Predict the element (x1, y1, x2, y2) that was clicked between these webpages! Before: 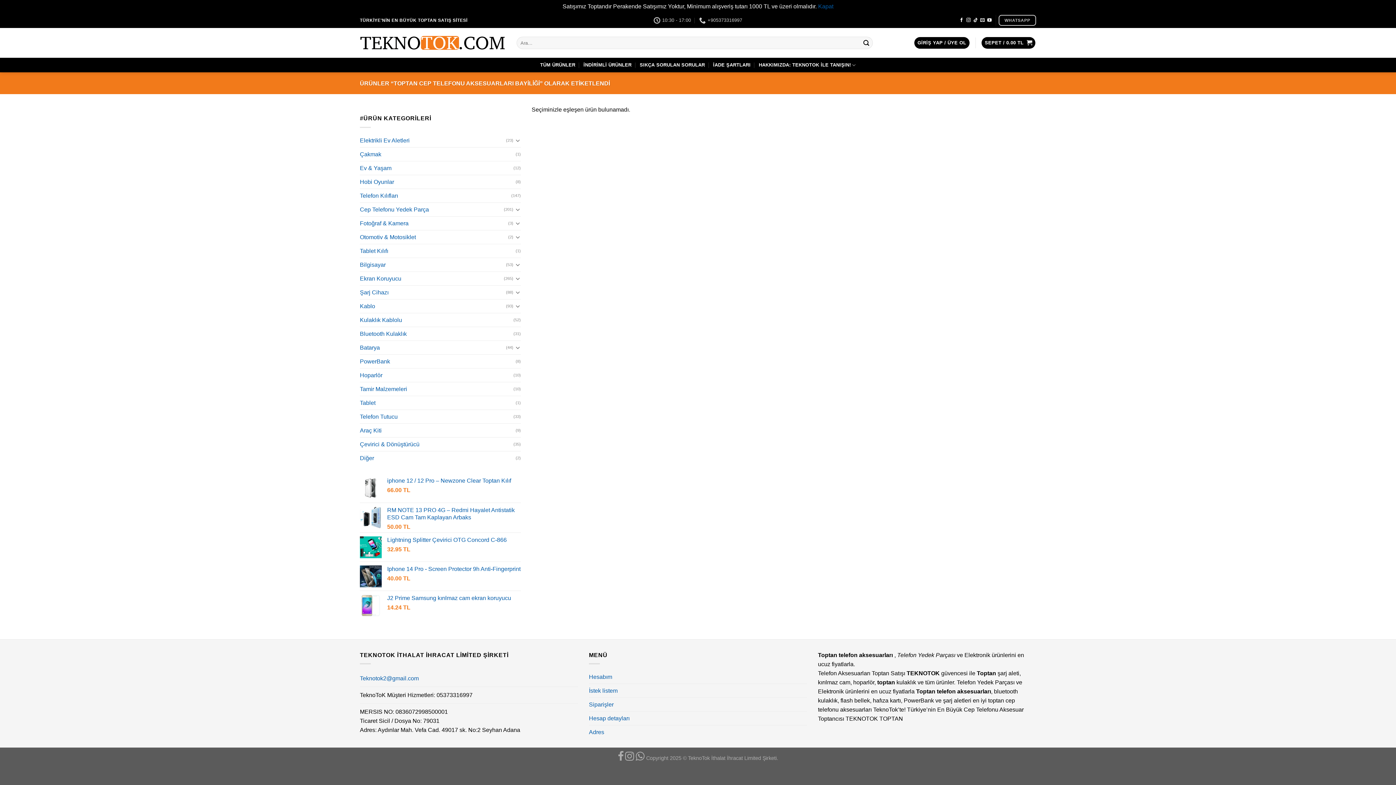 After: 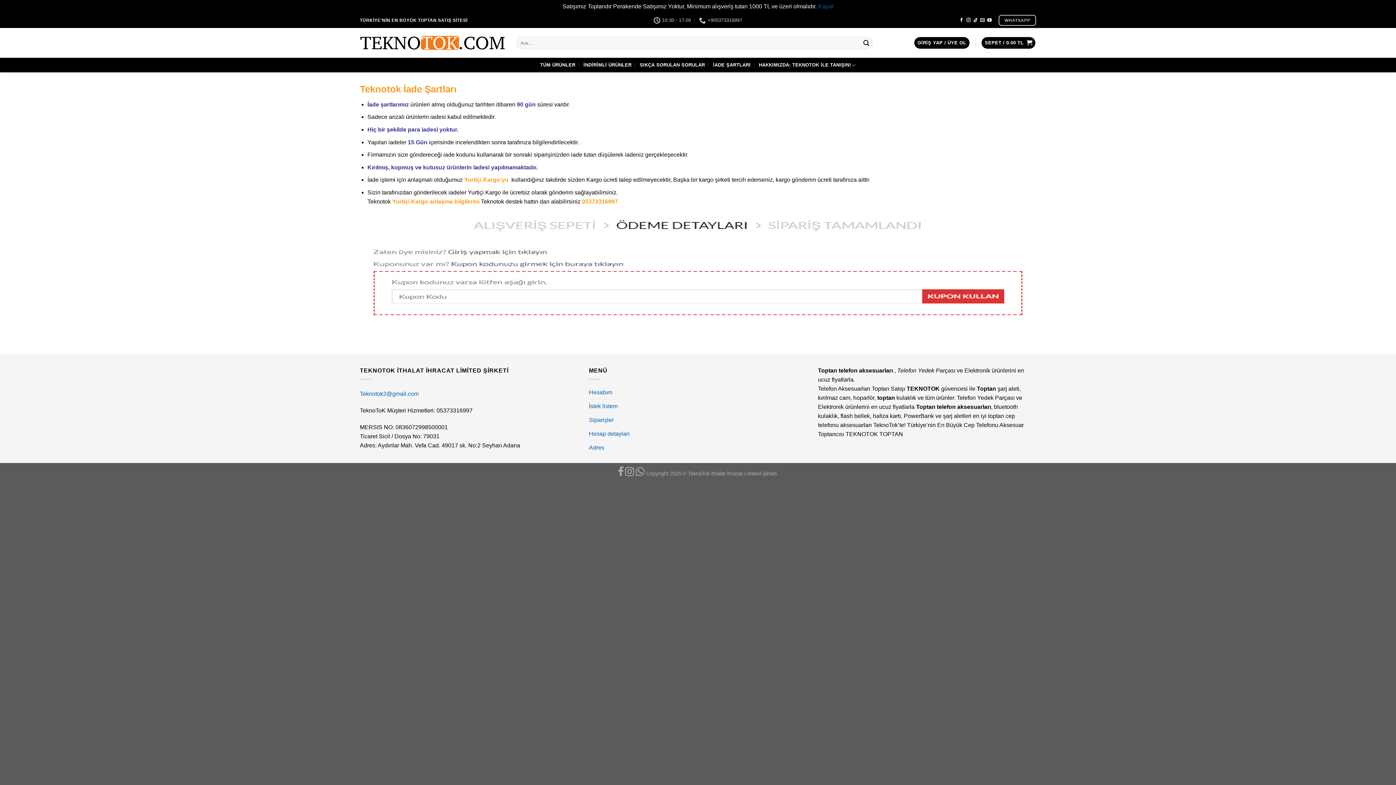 Action: label: İADE ŞARTLARI bbox: (713, 58, 750, 71)